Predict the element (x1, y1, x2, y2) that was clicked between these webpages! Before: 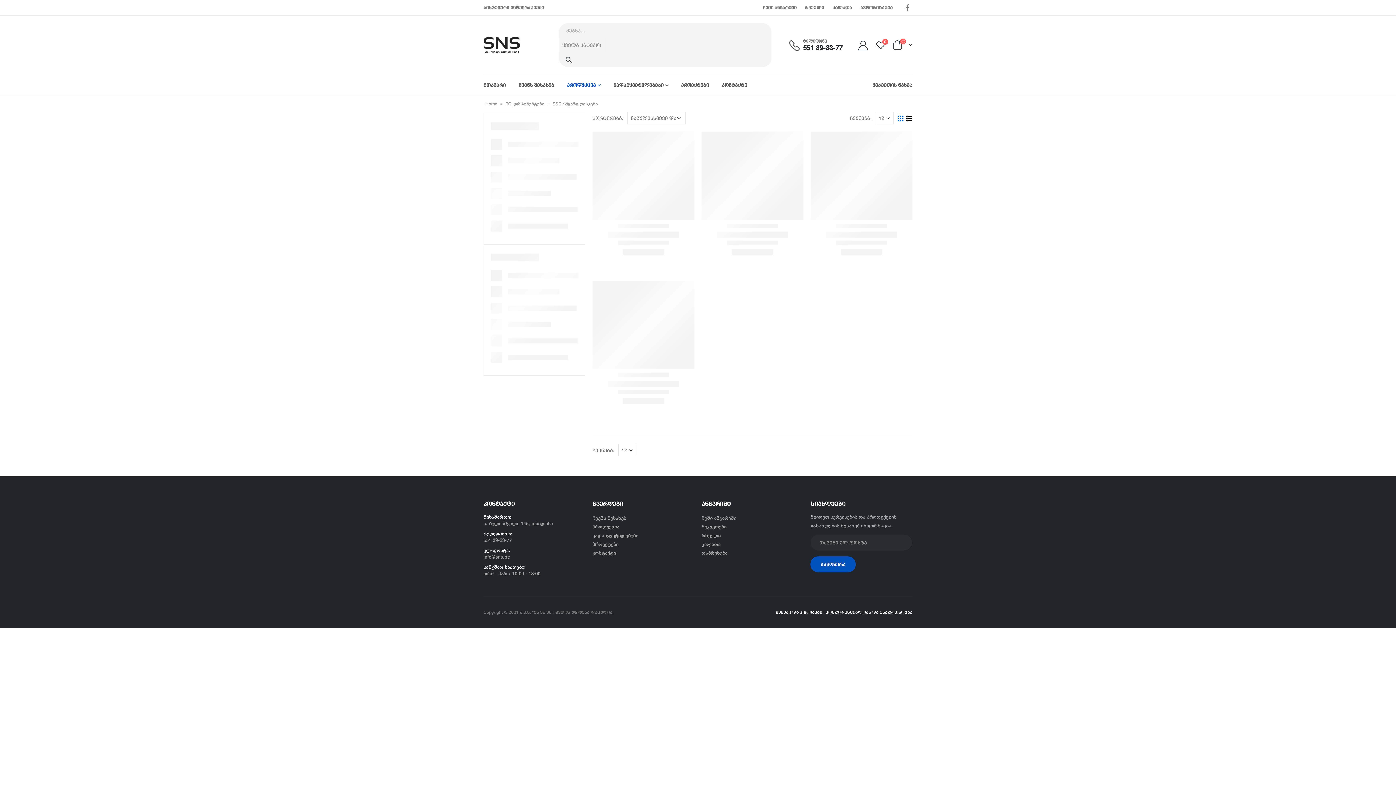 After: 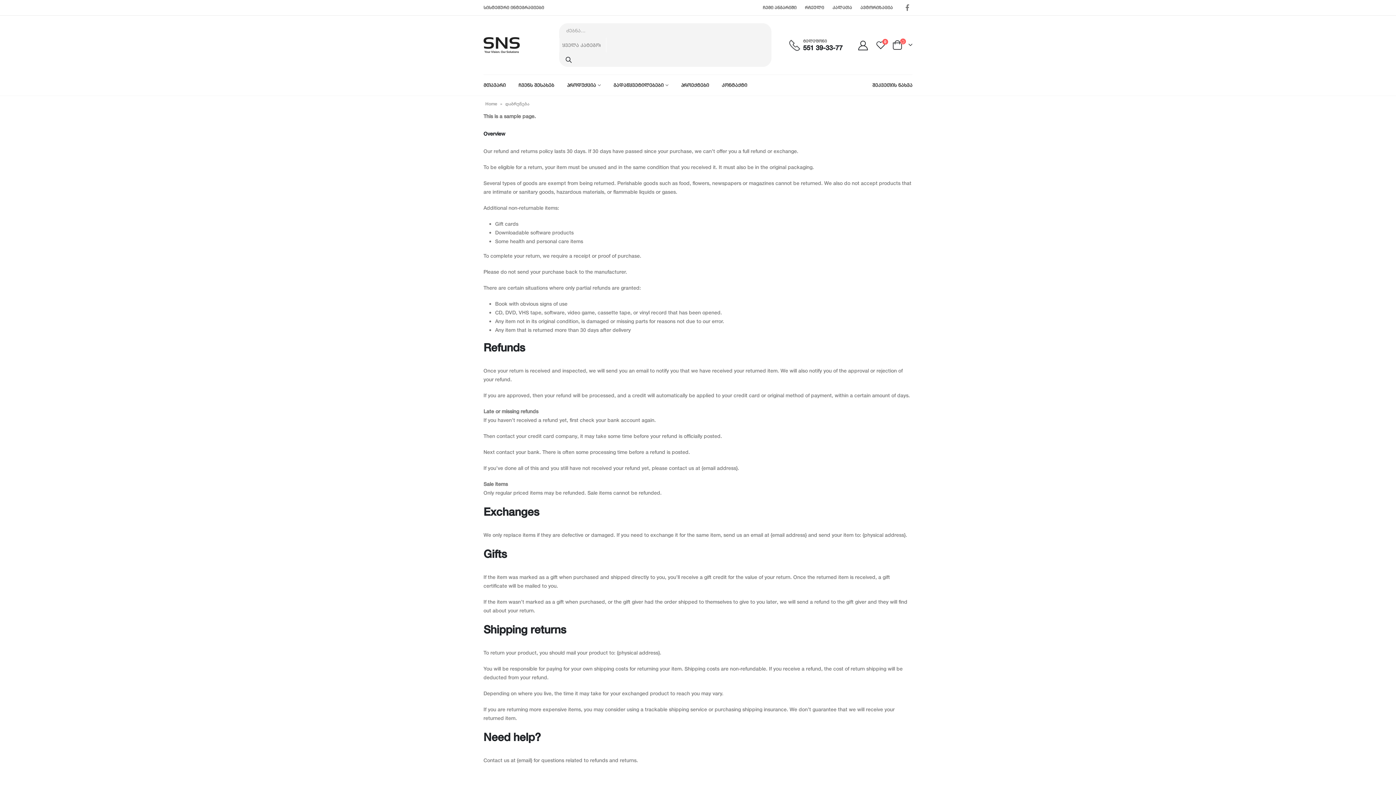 Action: bbox: (701, 550, 727, 555) label: დაბრუნება